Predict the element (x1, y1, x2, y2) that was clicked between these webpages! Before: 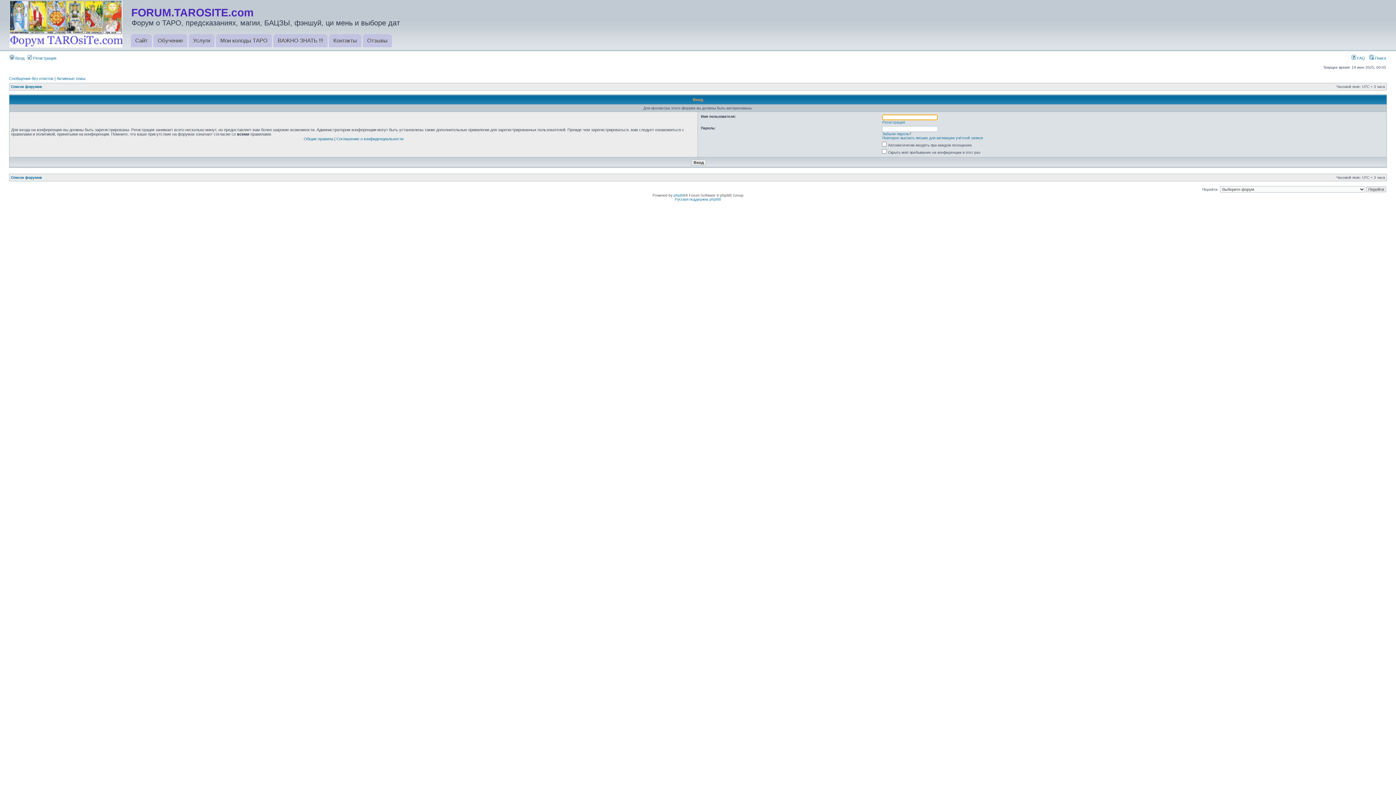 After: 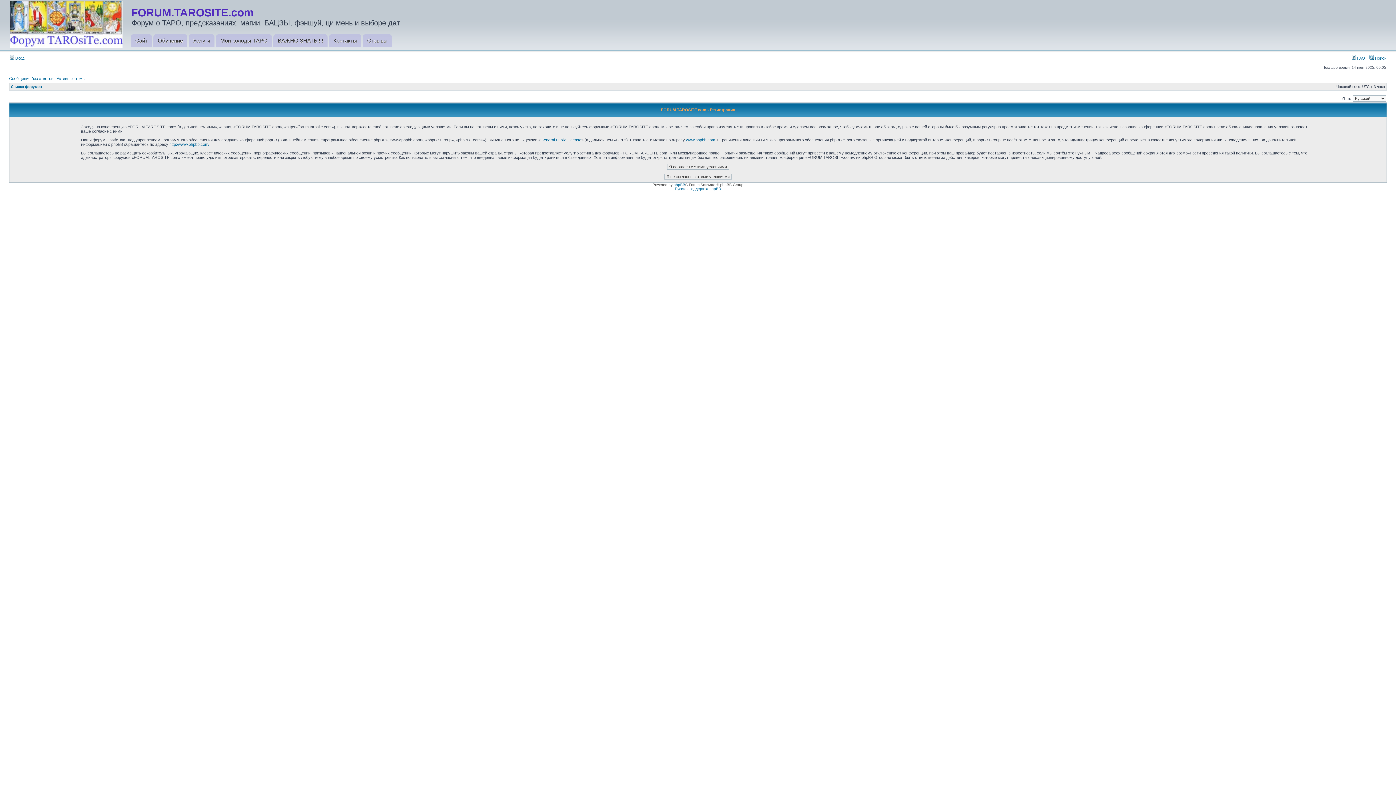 Action: label:  Регистрация bbox: (27, 56, 56, 60)